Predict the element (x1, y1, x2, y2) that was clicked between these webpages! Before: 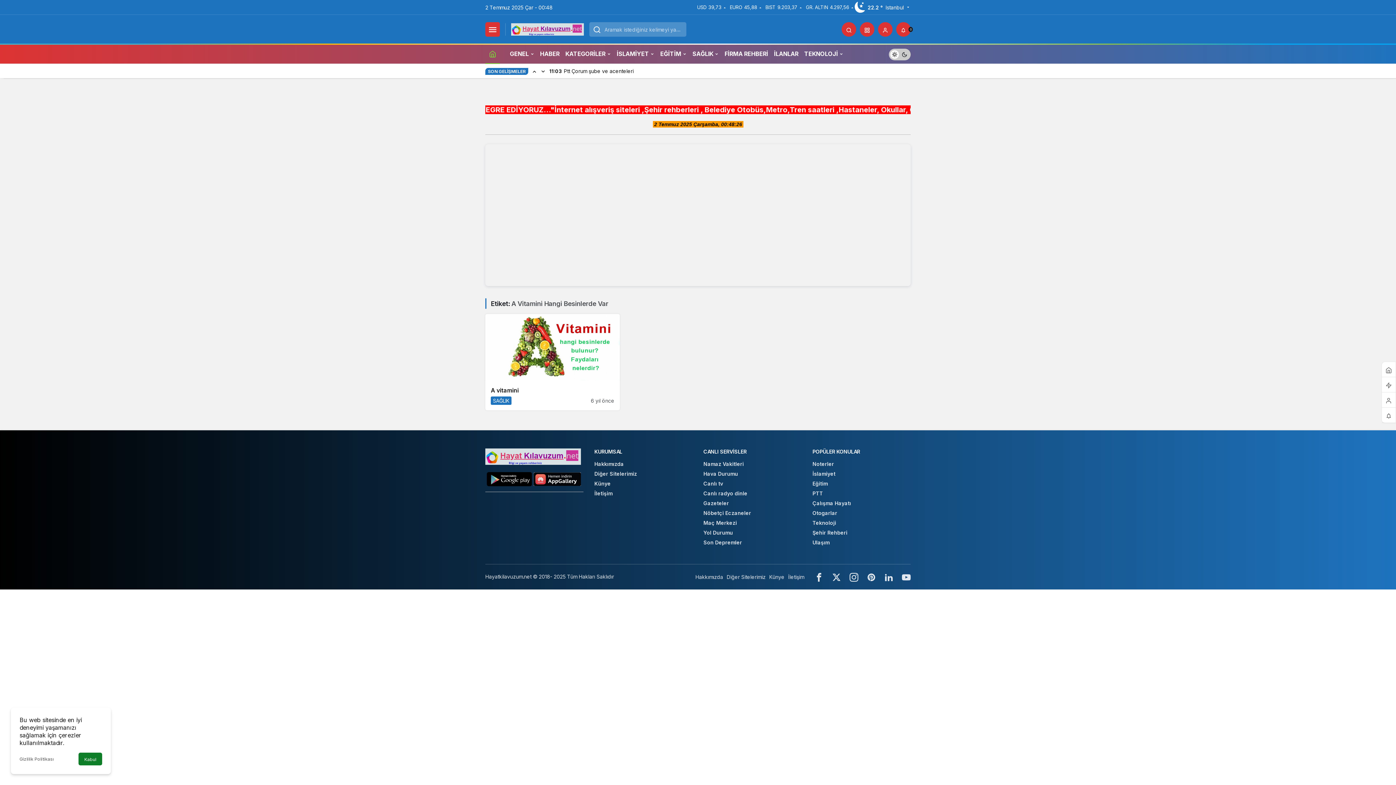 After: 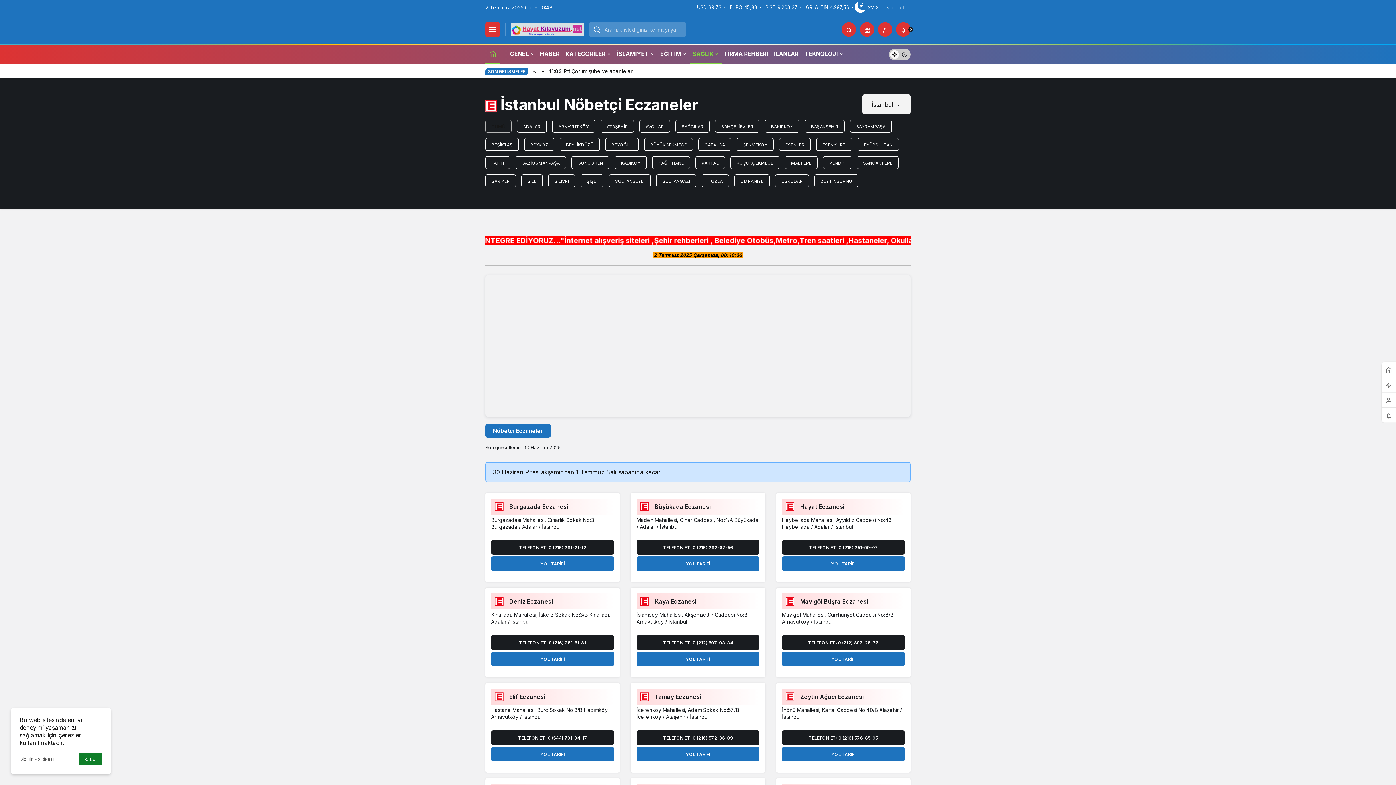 Action: label: Nöbetçi Eczaneler bbox: (703, 510, 751, 516)